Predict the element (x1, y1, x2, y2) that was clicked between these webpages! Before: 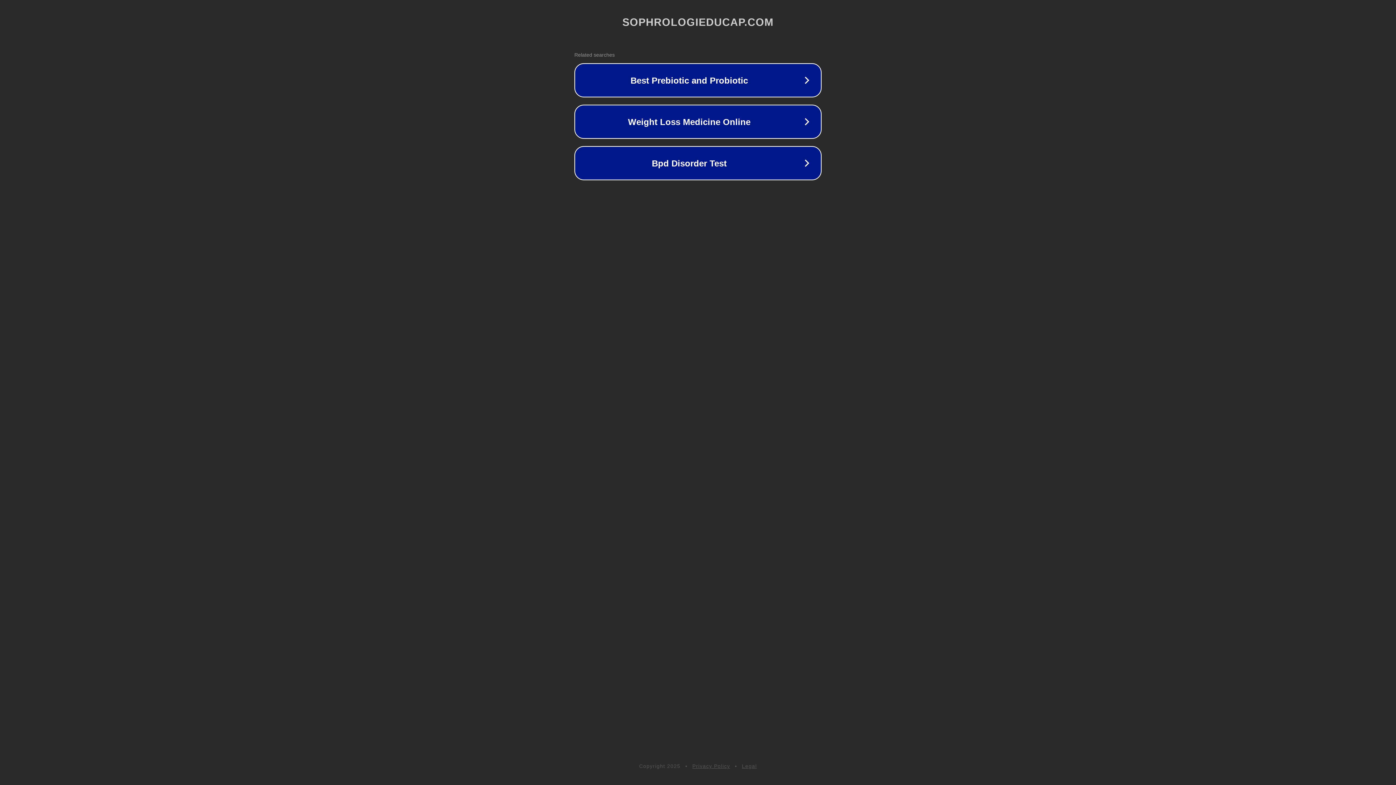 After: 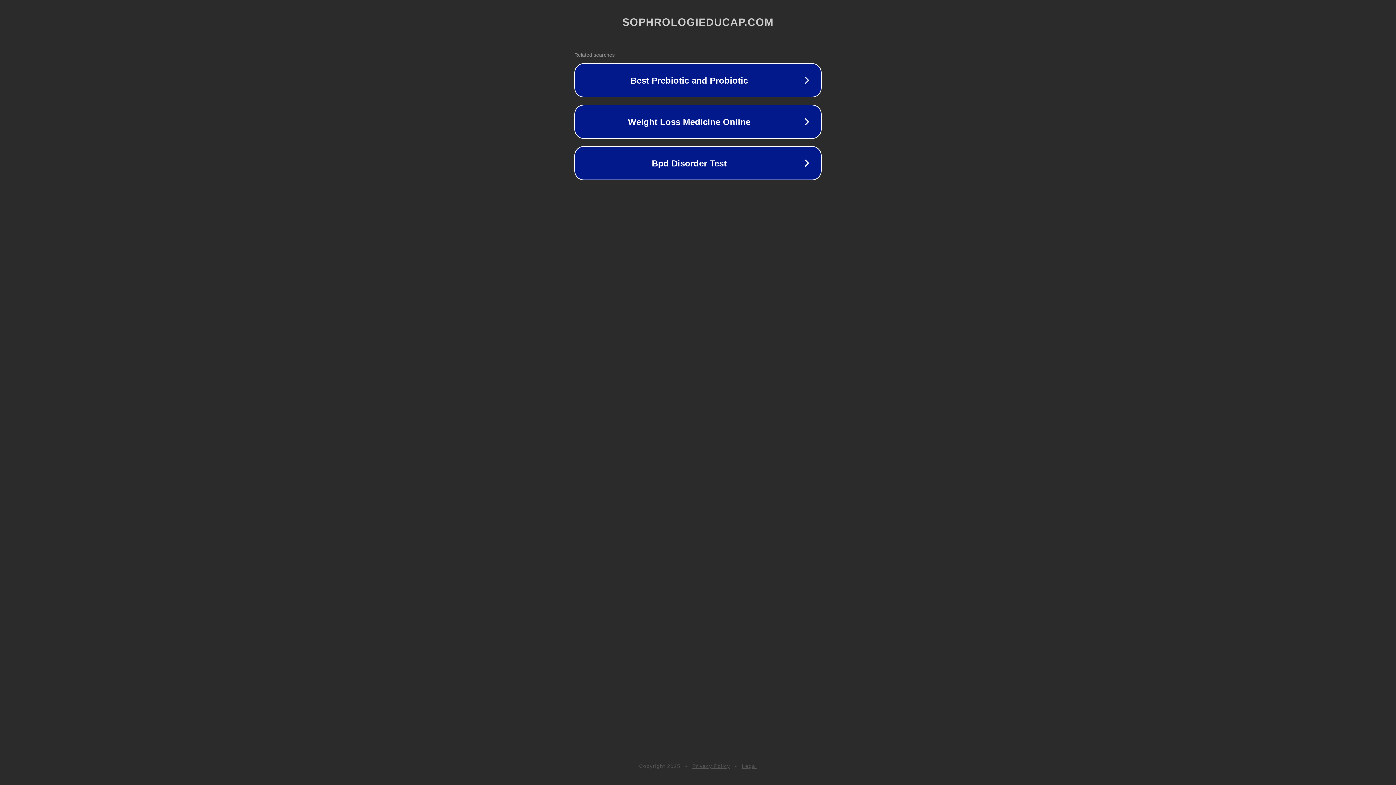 Action: bbox: (692, 763, 730, 769) label: Privacy Policy